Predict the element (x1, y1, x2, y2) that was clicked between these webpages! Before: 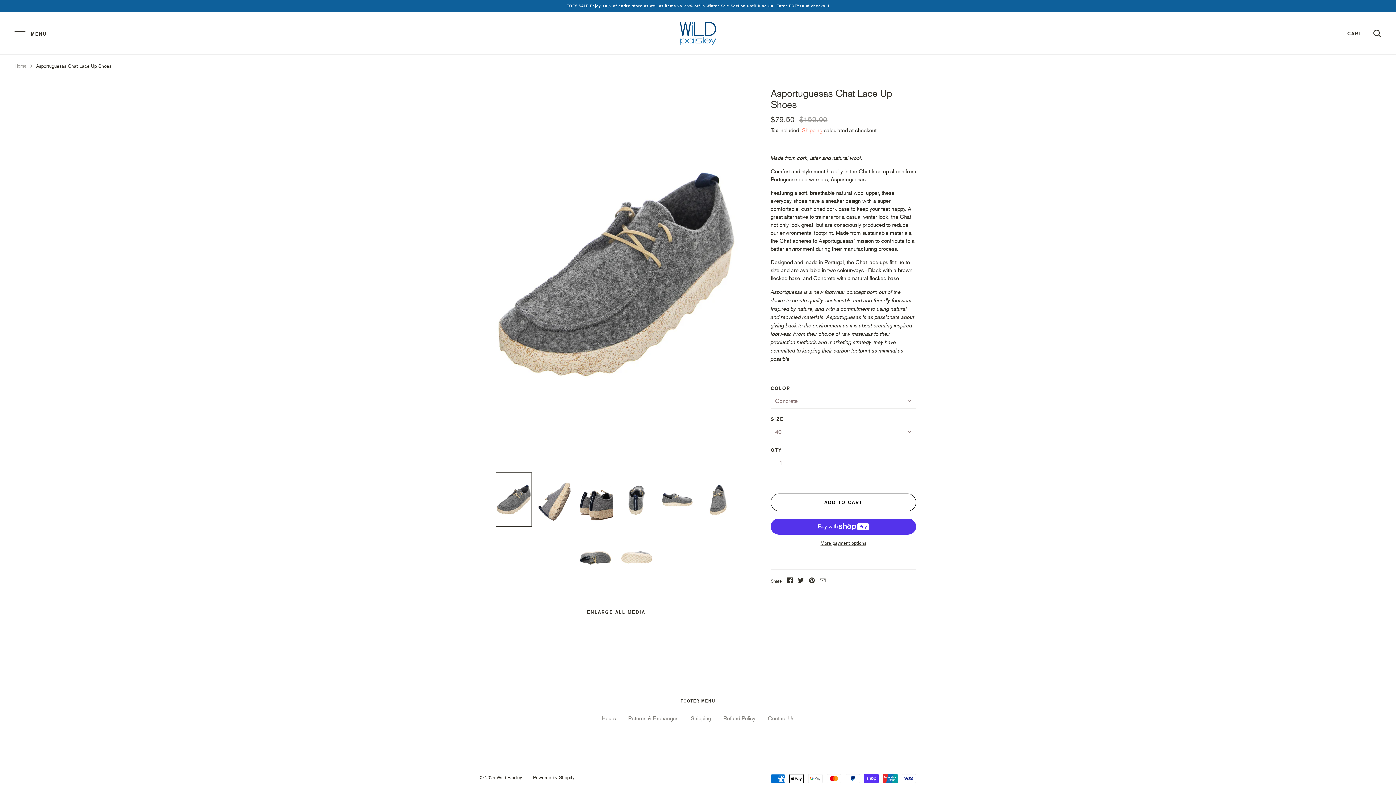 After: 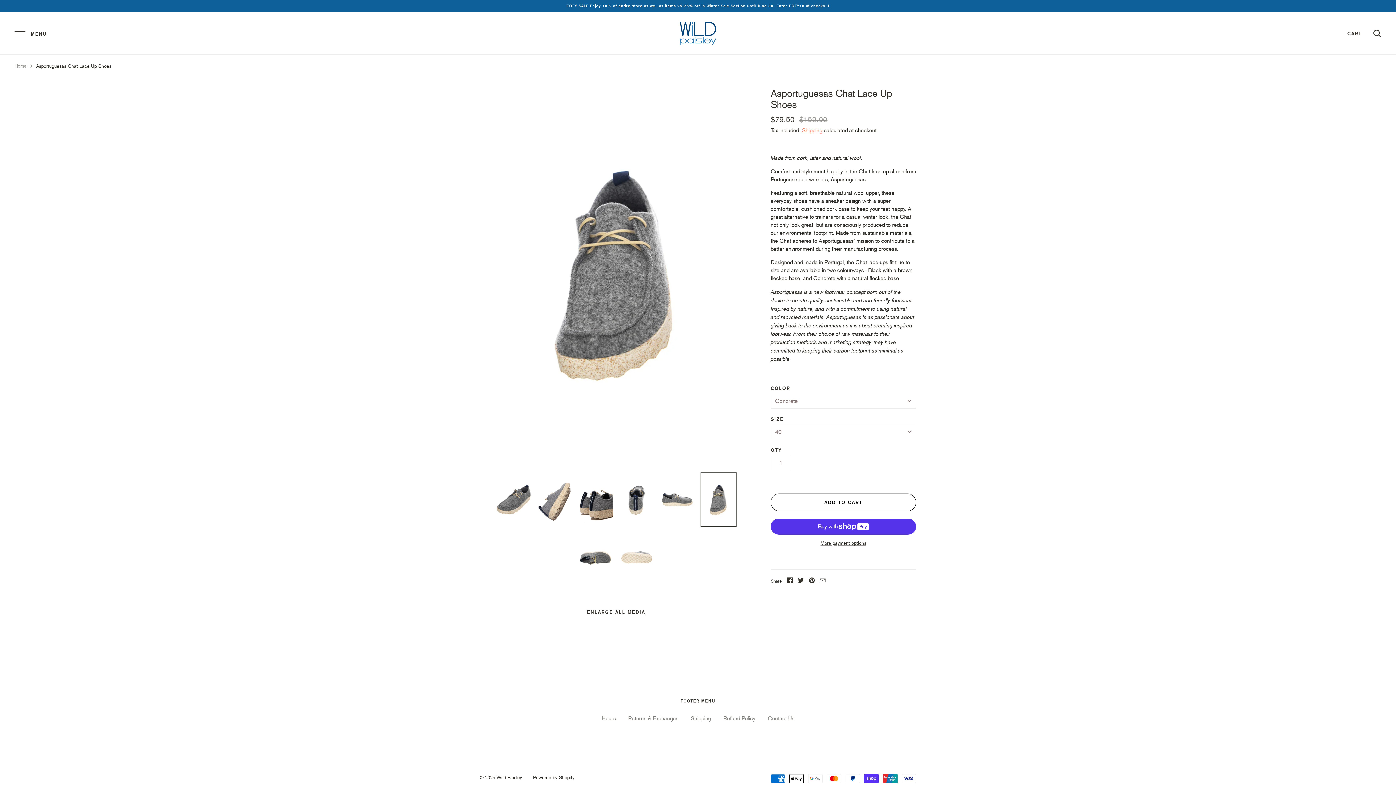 Action: bbox: (700, 472, 736, 526)